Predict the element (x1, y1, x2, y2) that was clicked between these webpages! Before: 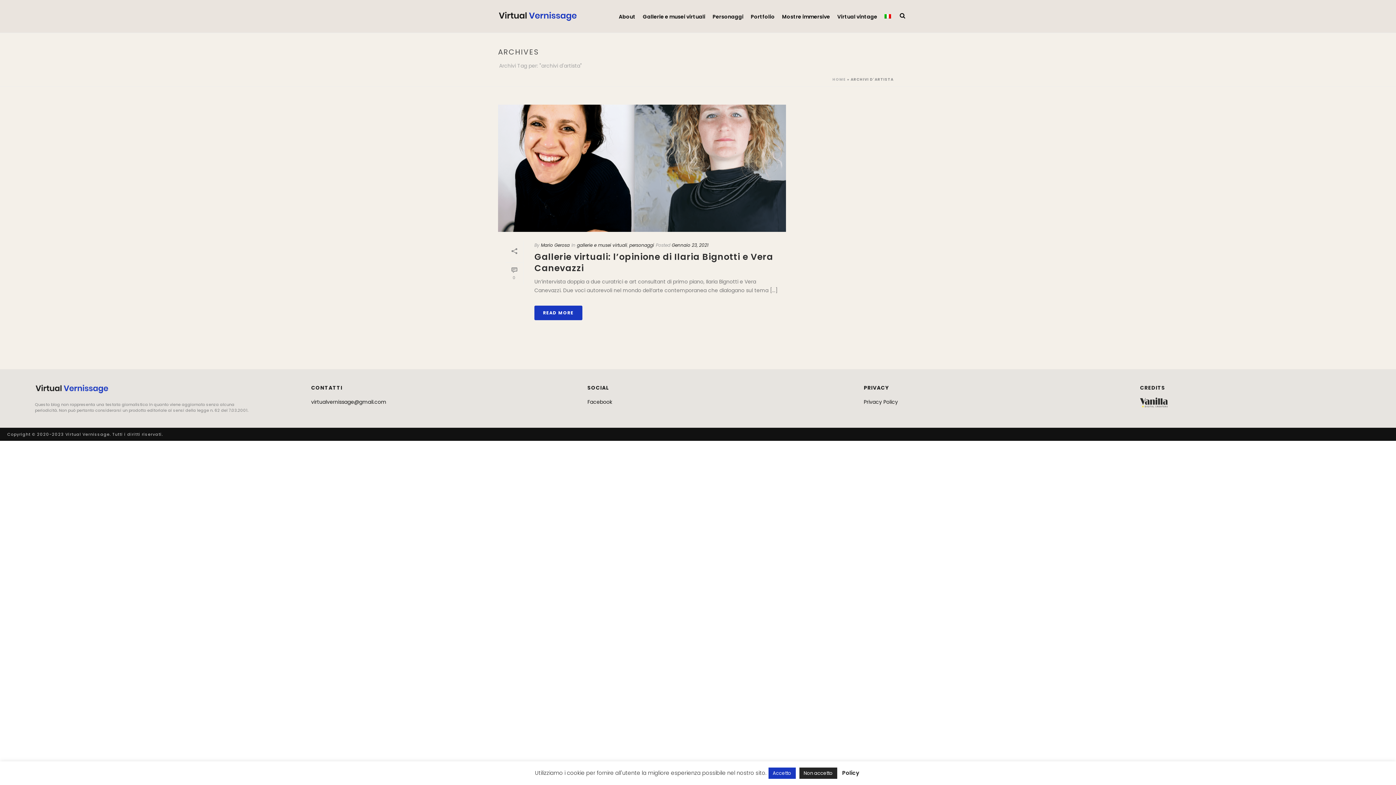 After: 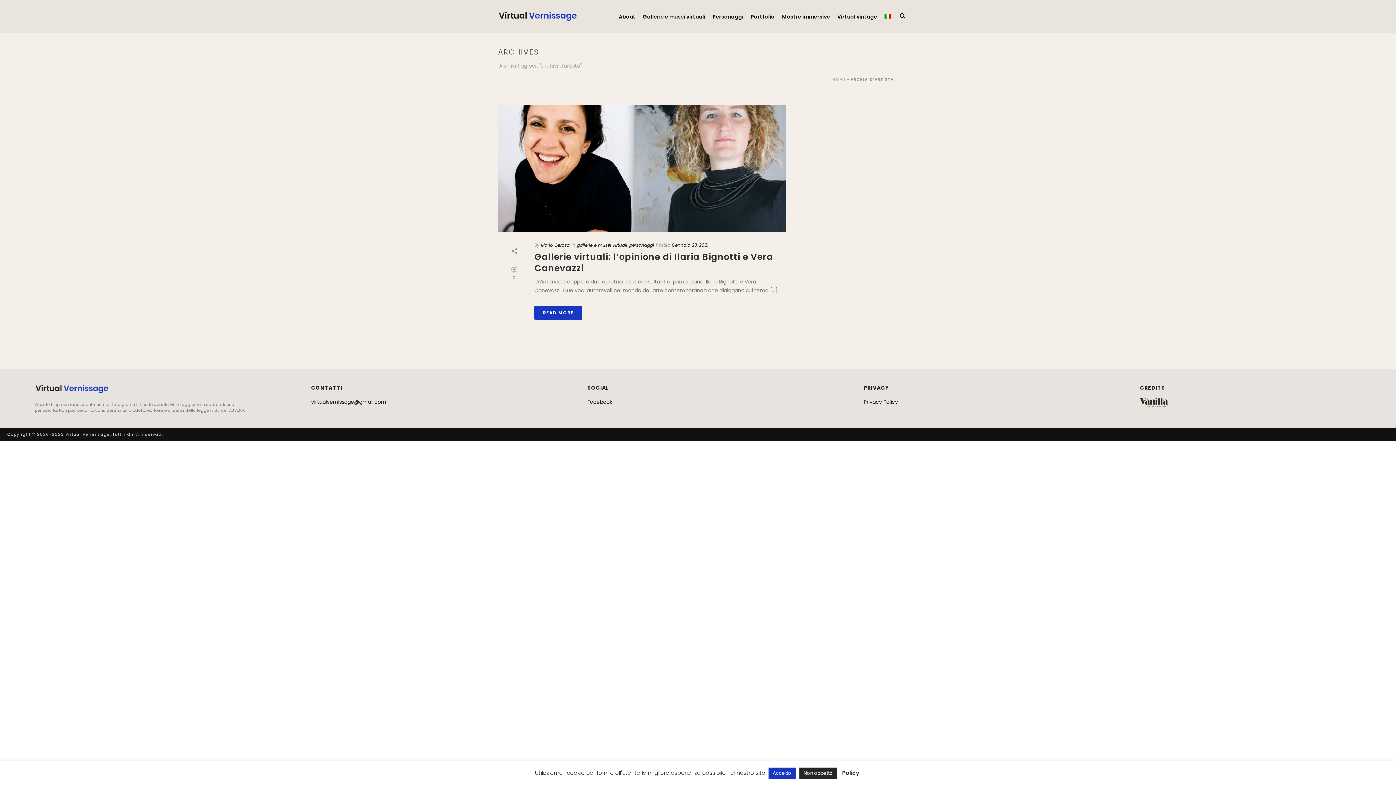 Action: bbox: (881, 12, 894, 21)